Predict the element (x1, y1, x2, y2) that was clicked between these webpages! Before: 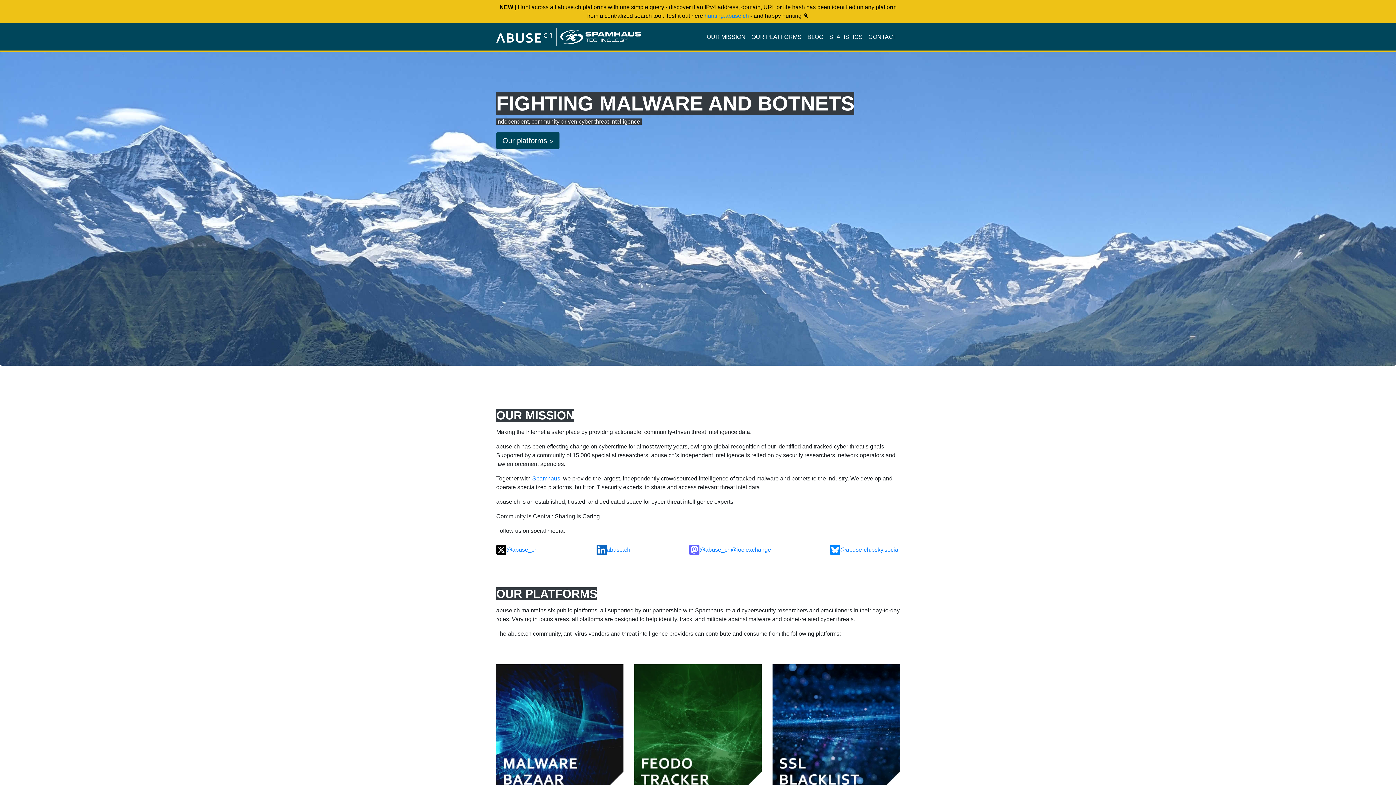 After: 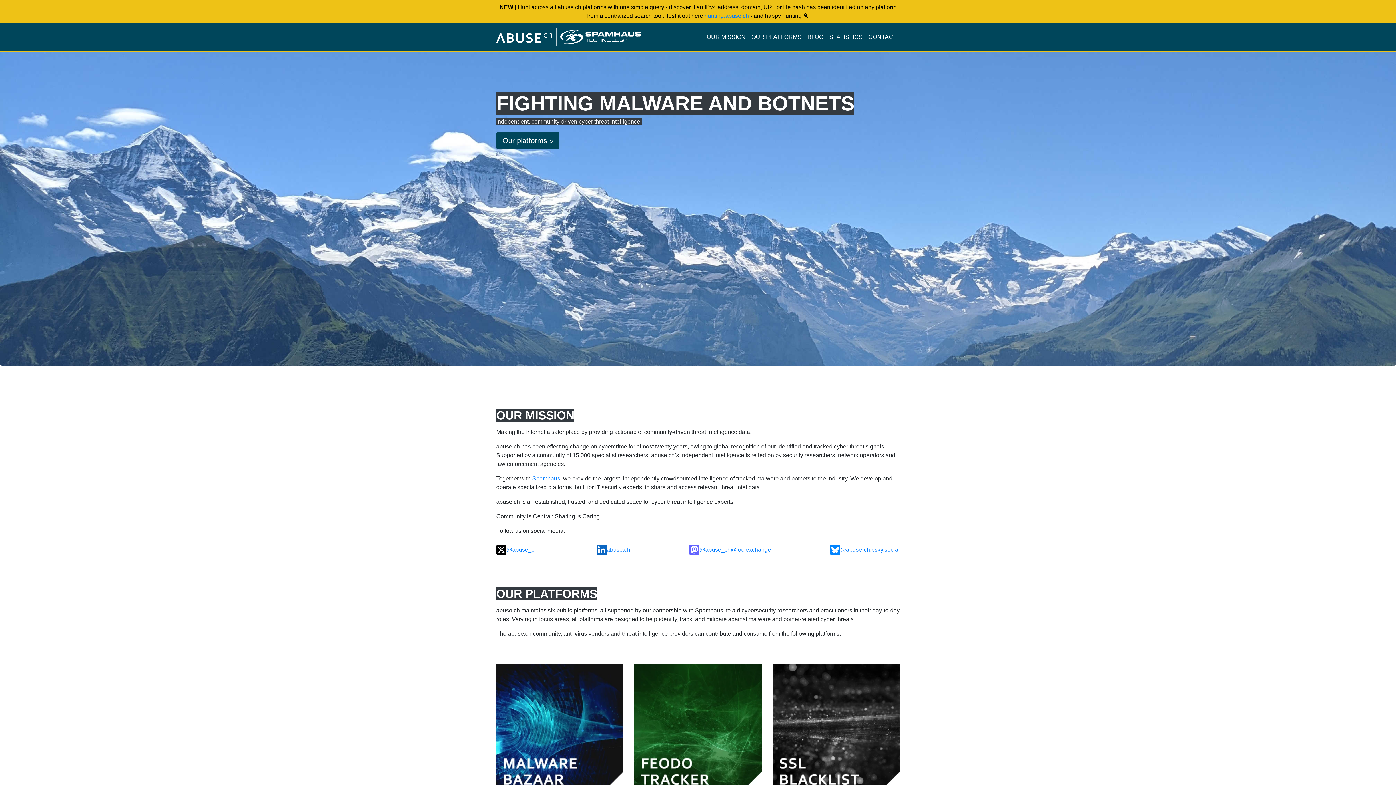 Action: bbox: (772, 728, 900, 734)